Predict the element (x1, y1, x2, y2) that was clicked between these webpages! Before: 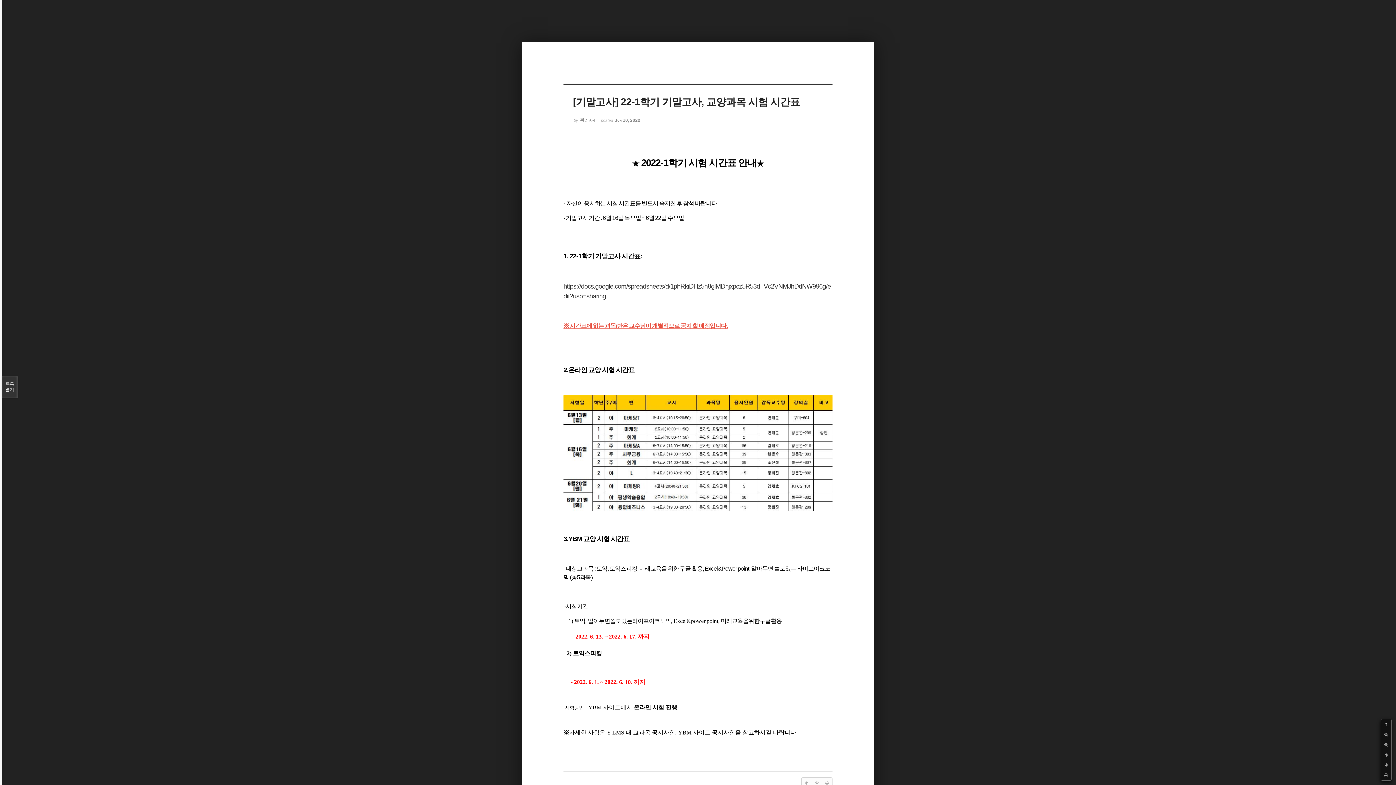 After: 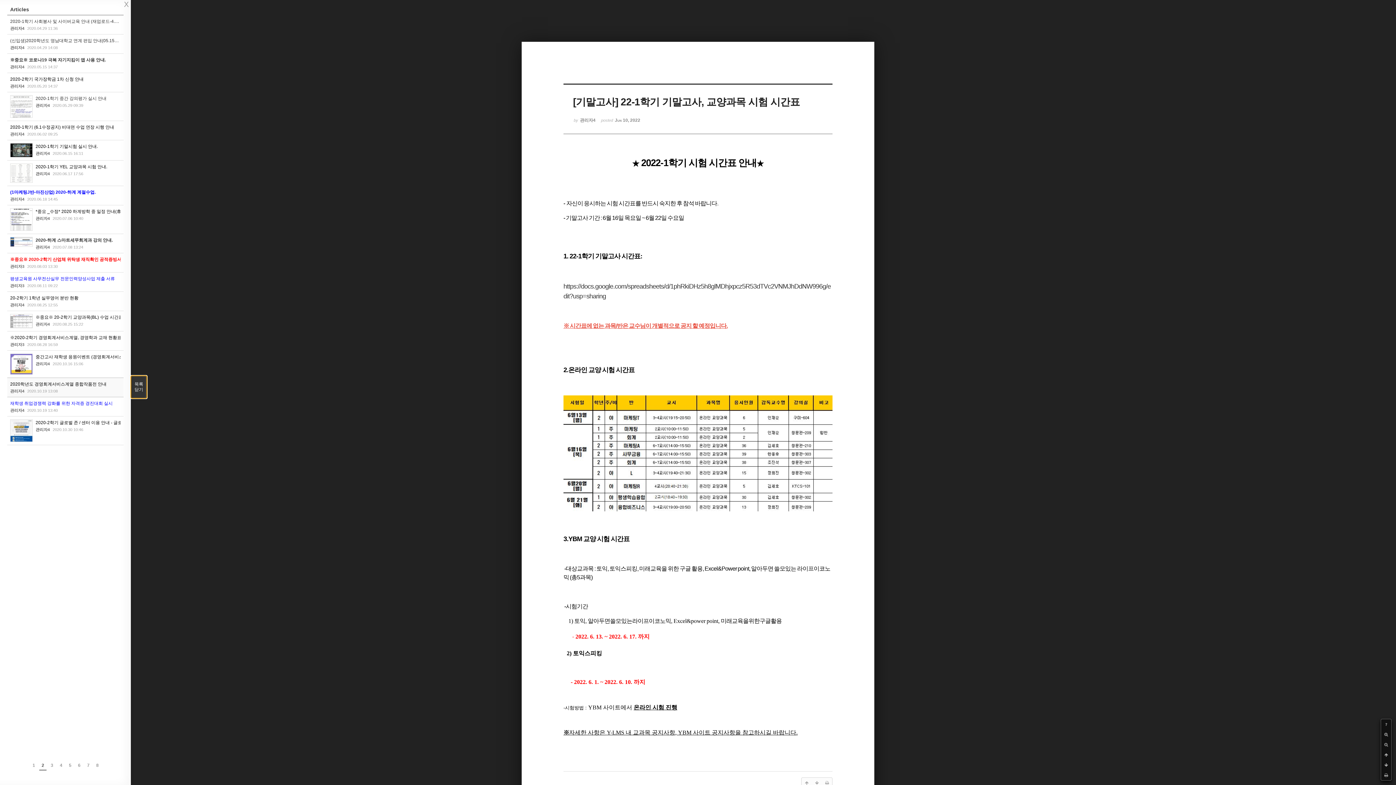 Action: bbox: (1, 376, 17, 398) label: 목록

열기